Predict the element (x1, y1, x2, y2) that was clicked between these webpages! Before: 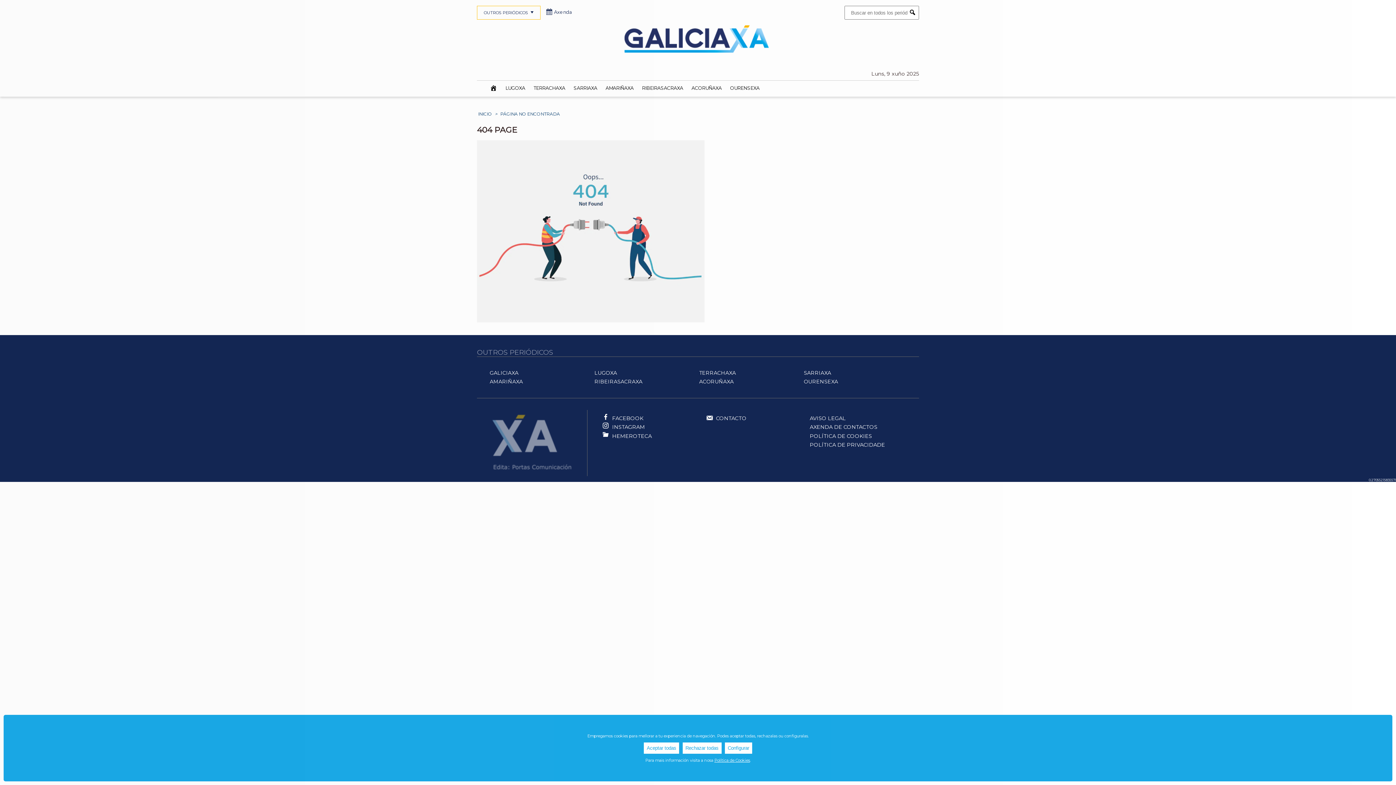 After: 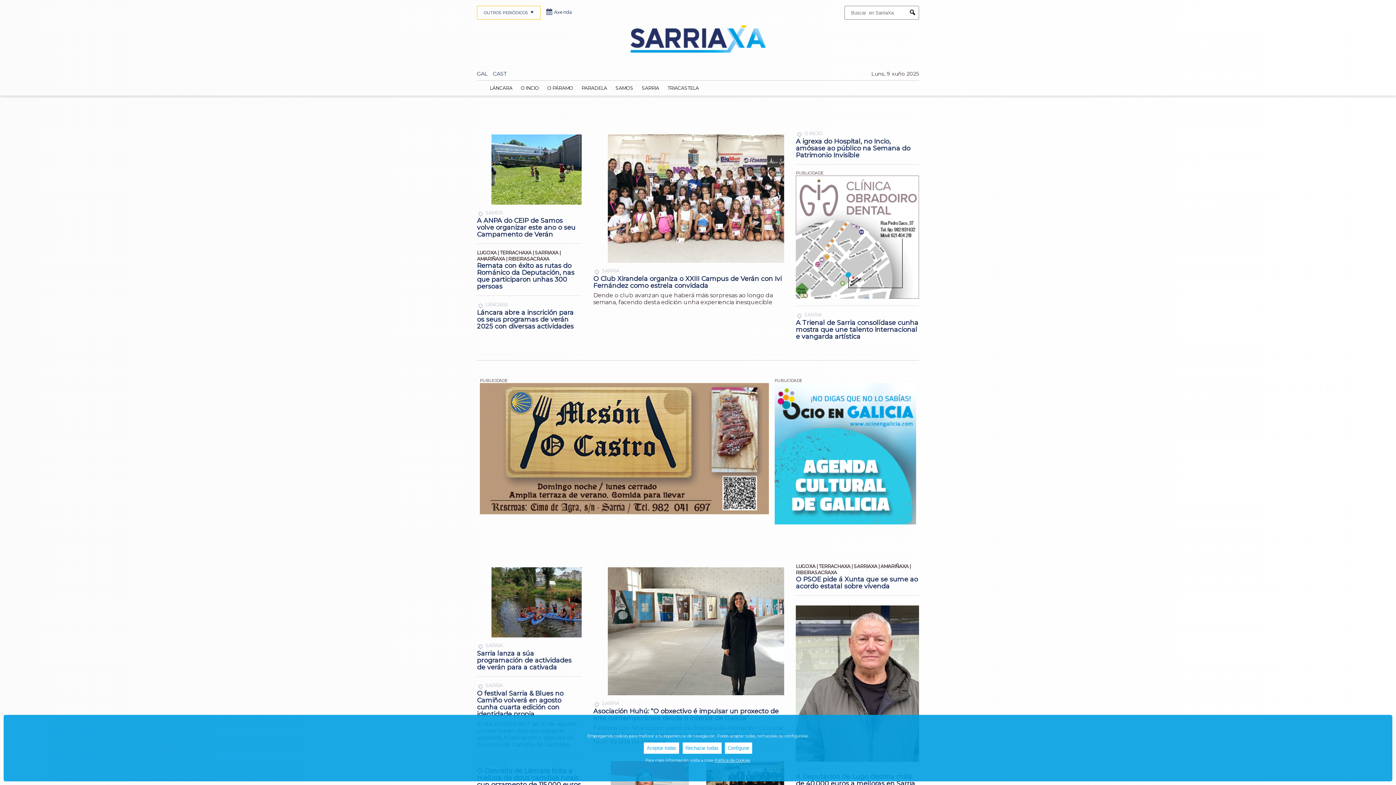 Action: bbox: (802, 368, 907, 377) label: SARRIAXA